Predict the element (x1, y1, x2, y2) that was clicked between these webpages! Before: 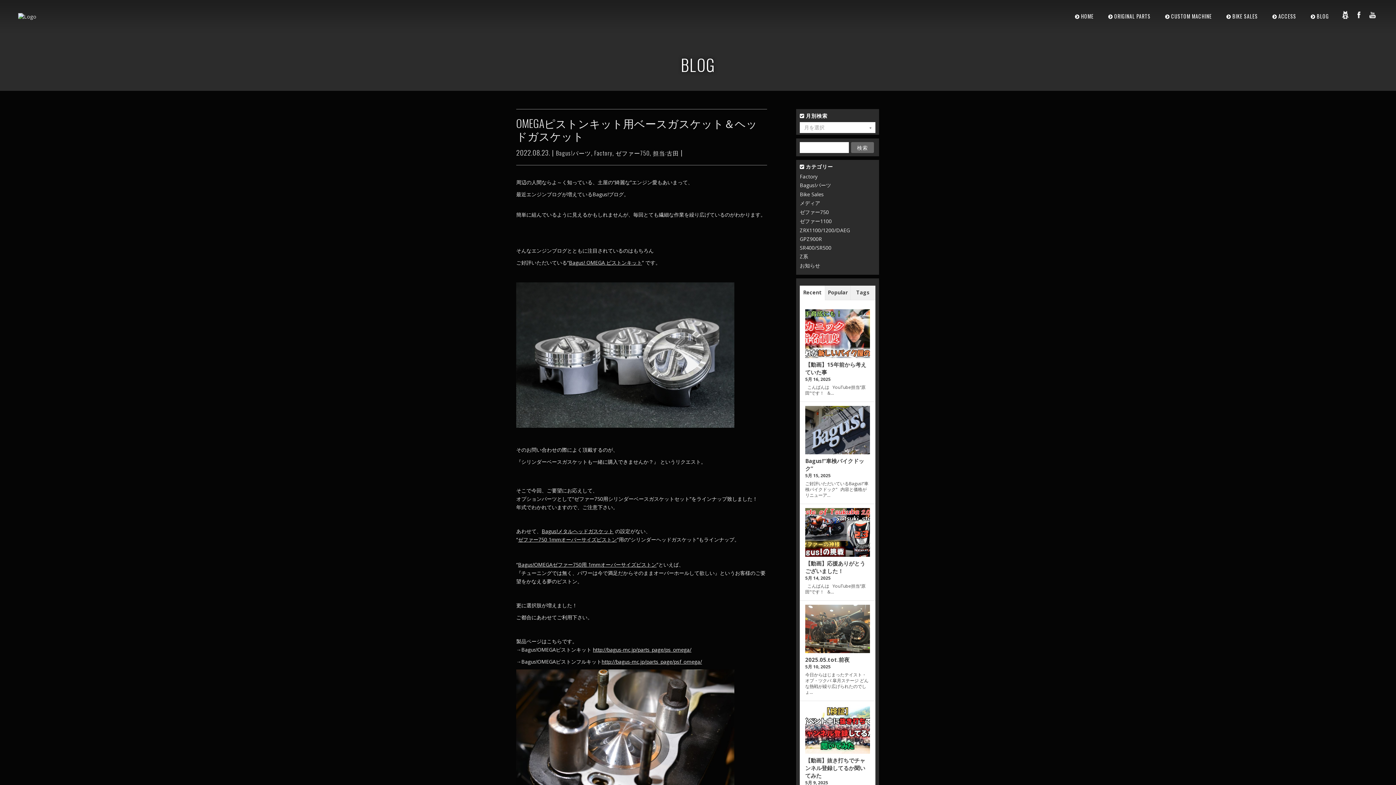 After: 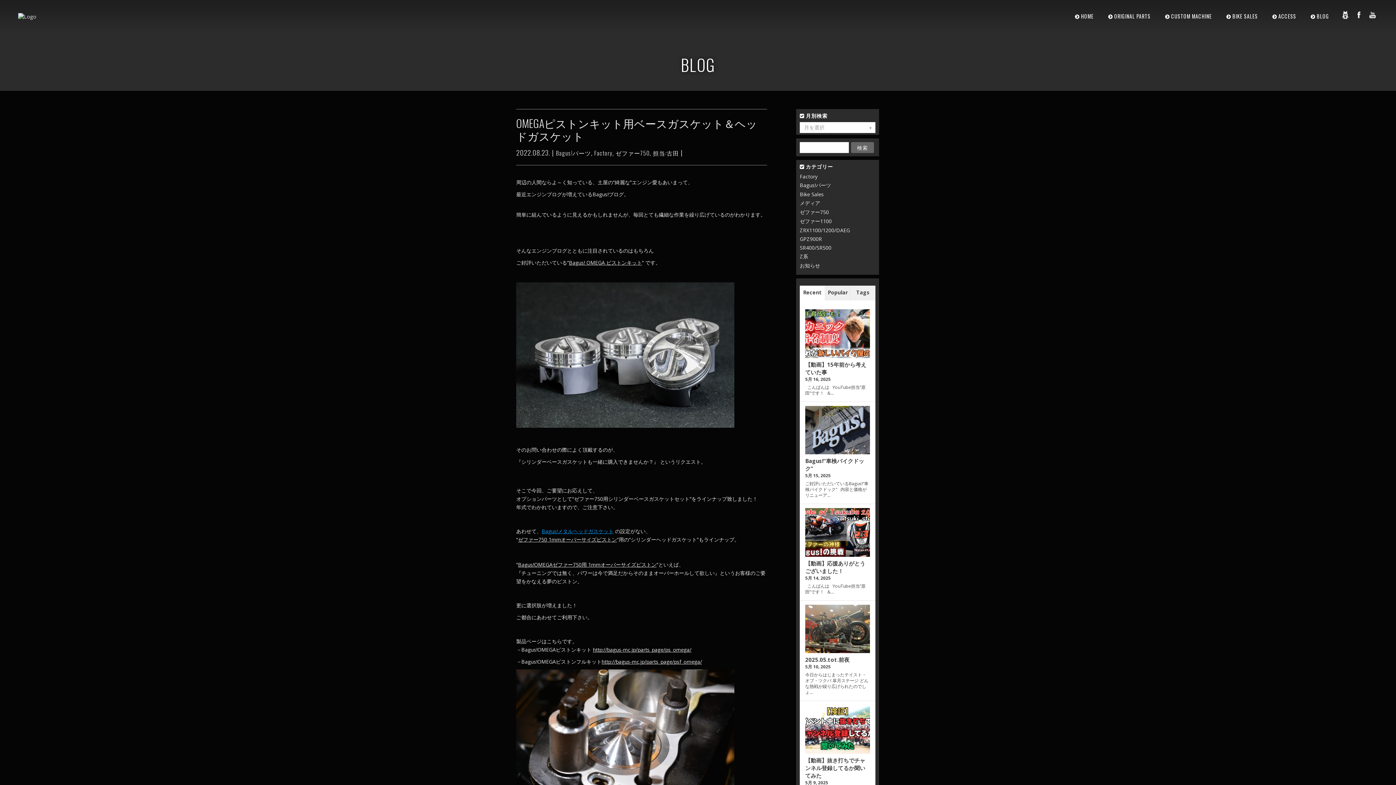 Action: label: Bagus!メタルヘッドガスケット bbox: (541, 528, 613, 534)